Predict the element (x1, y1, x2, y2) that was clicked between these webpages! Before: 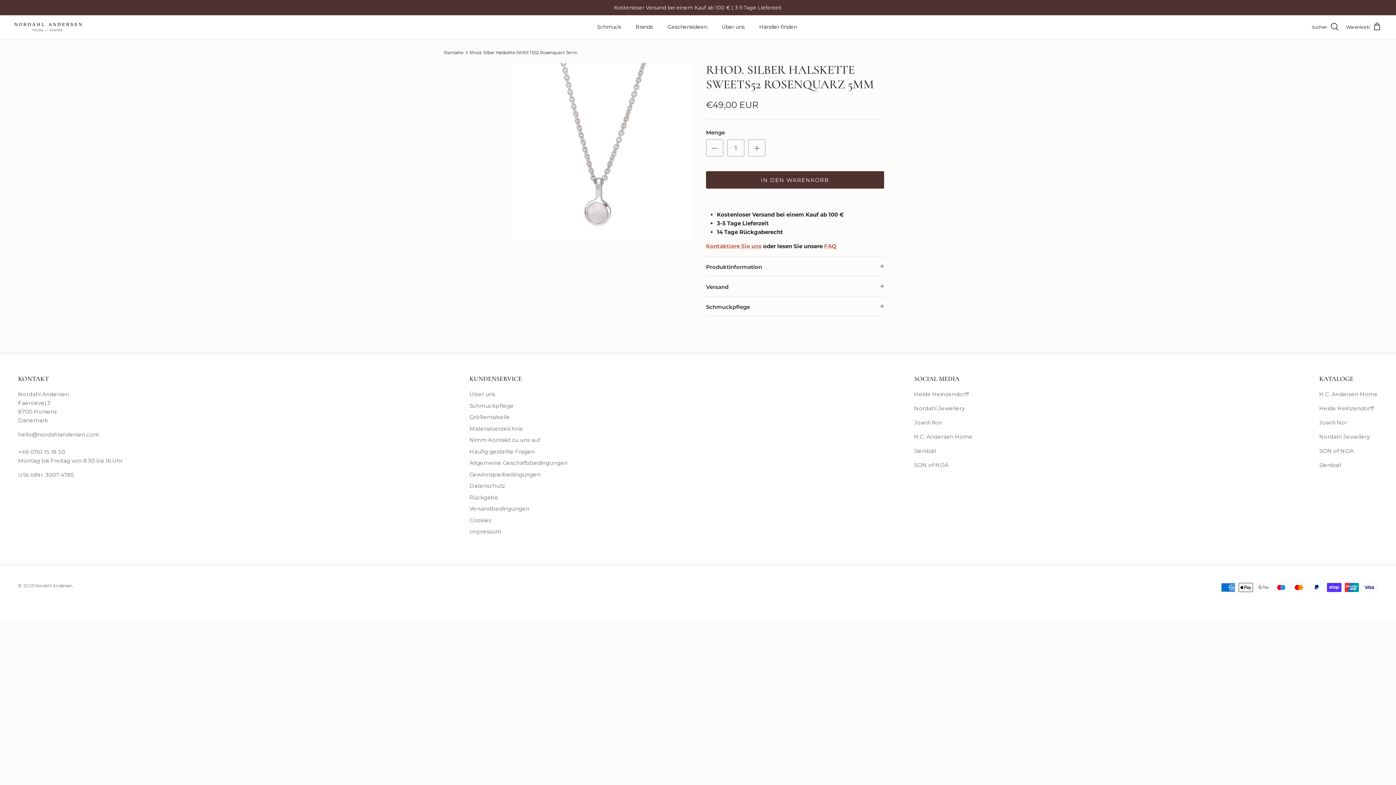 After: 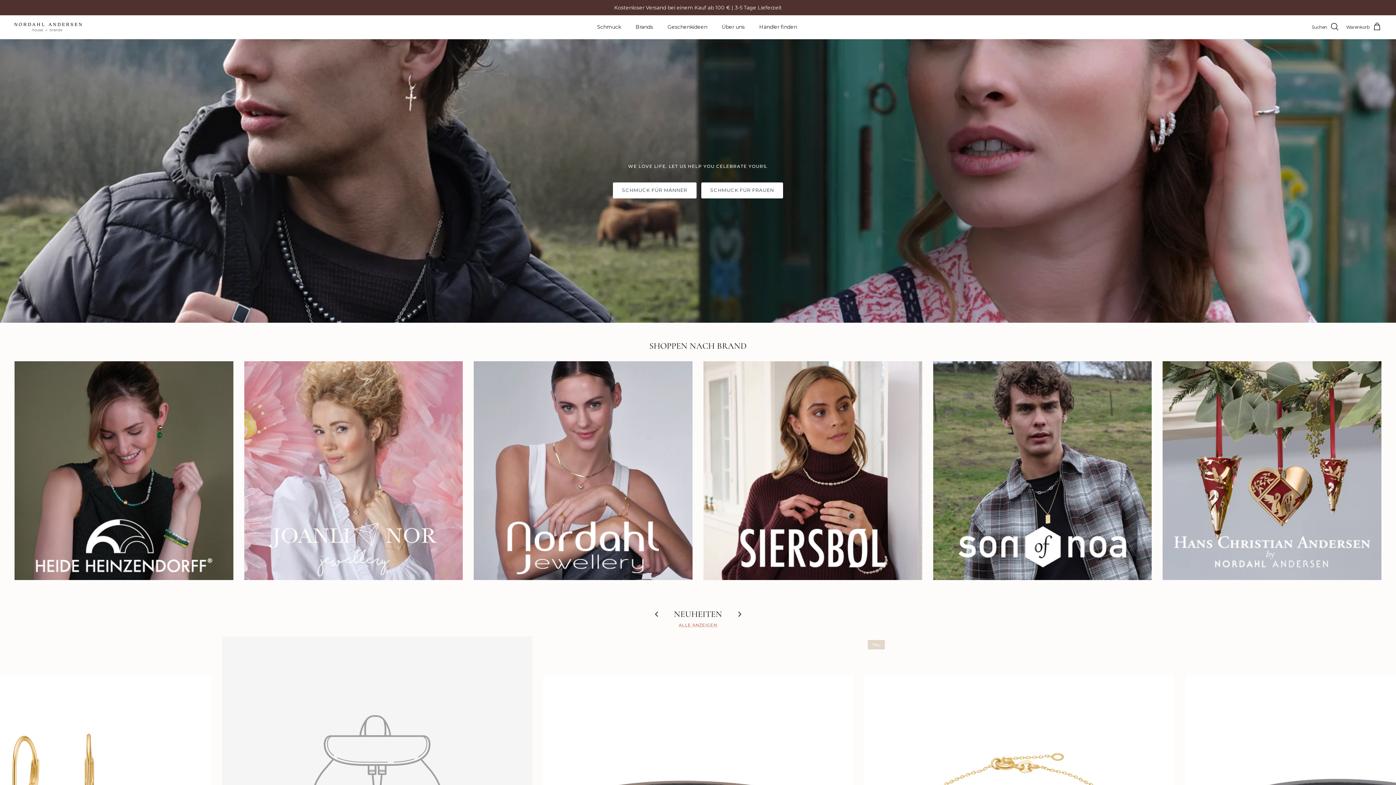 Action: bbox: (14, 22, 81, 31)